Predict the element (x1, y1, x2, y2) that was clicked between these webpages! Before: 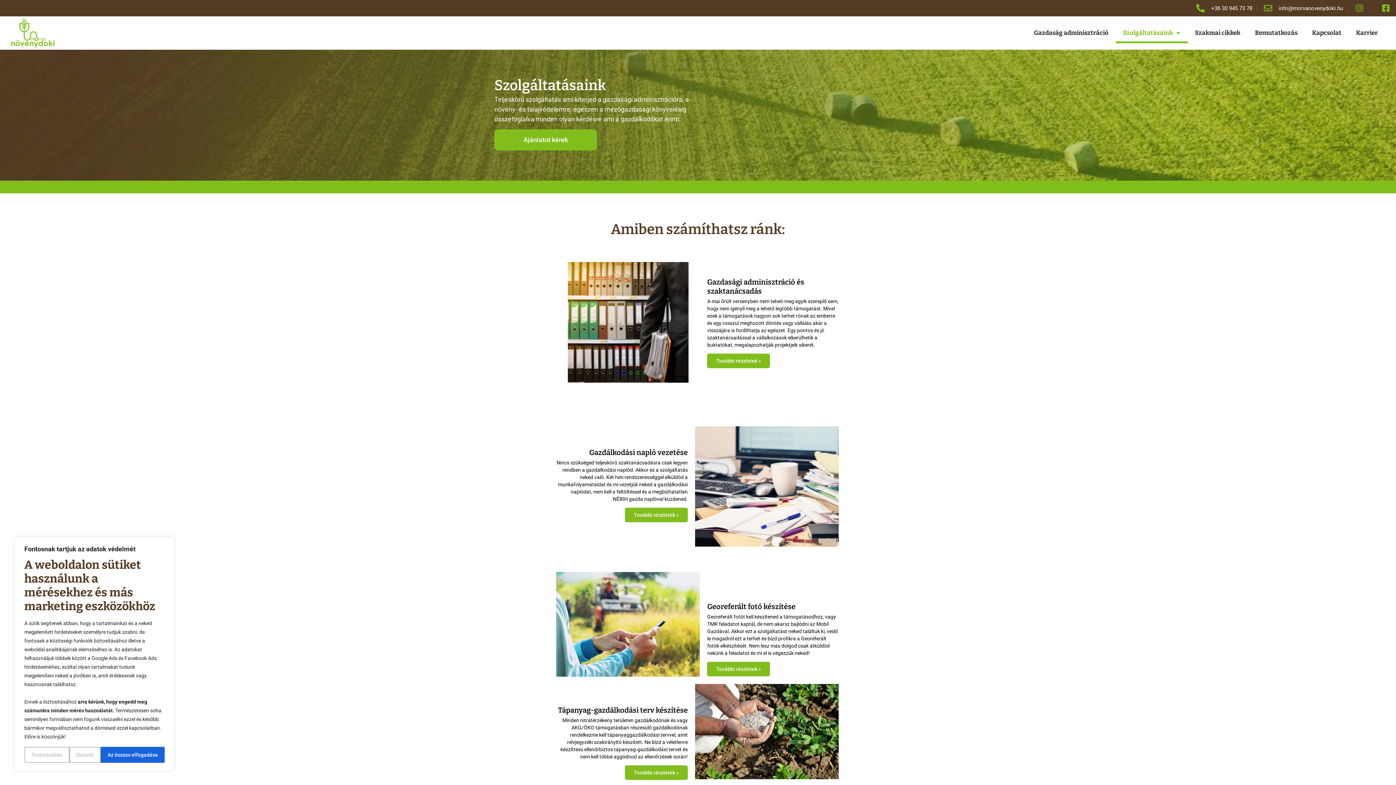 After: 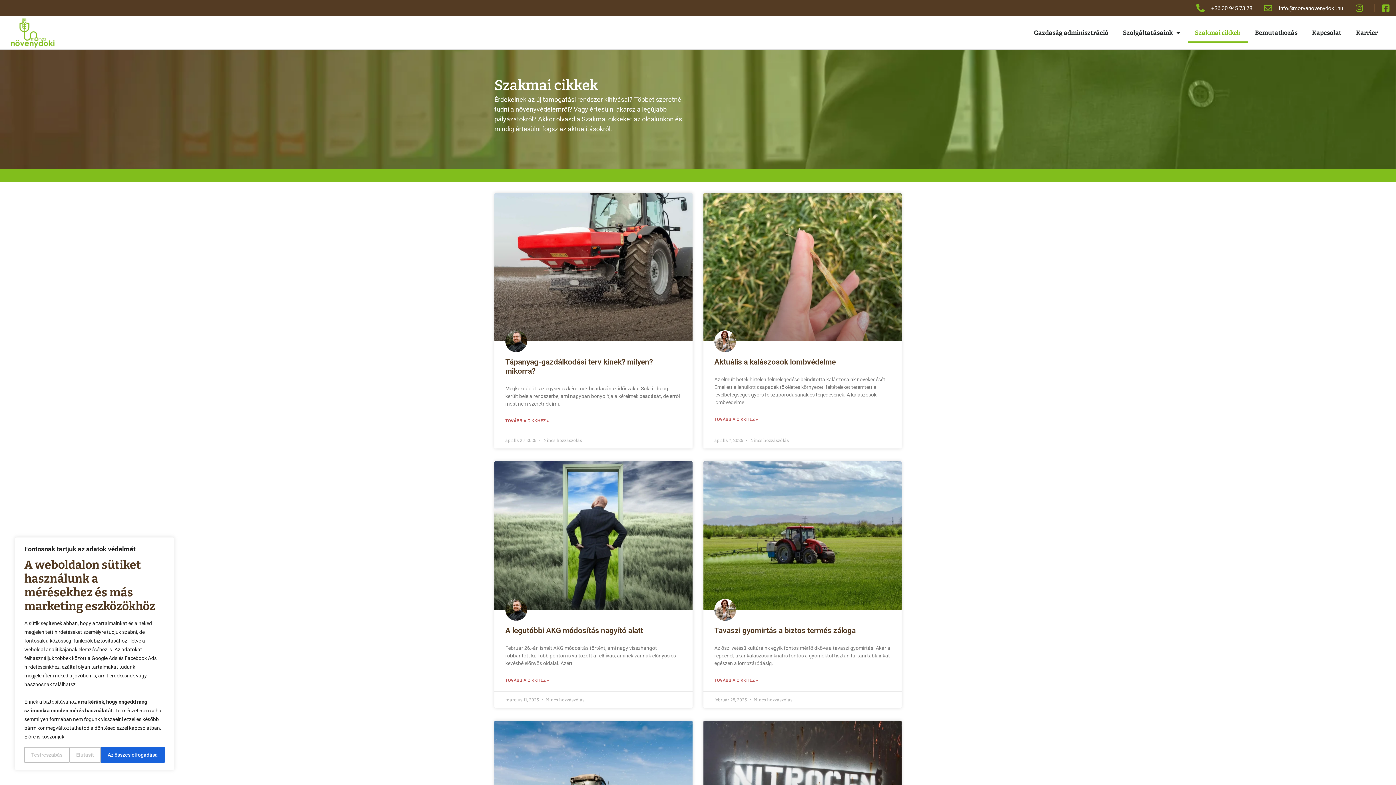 Action: label: Szakmai cikkek bbox: (1187, 22, 1247, 43)